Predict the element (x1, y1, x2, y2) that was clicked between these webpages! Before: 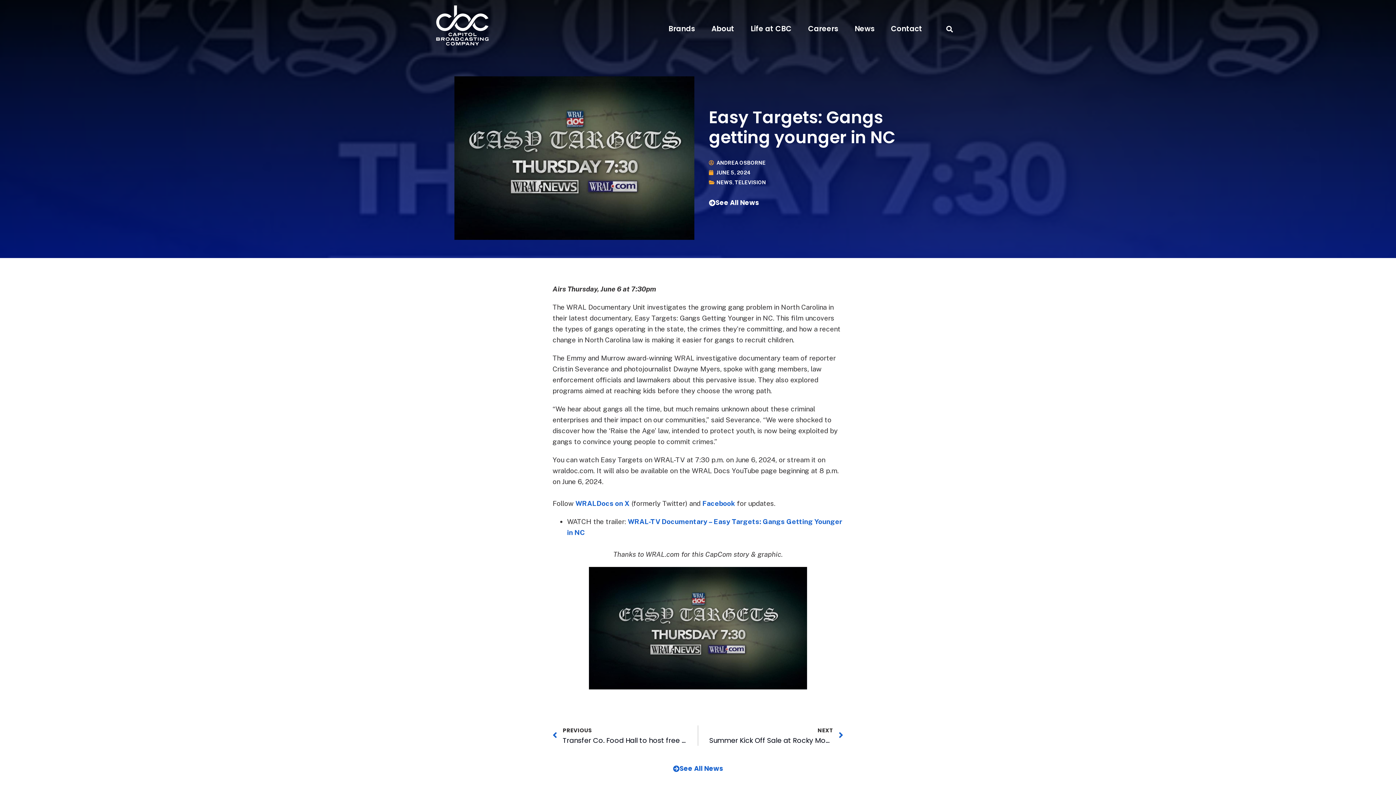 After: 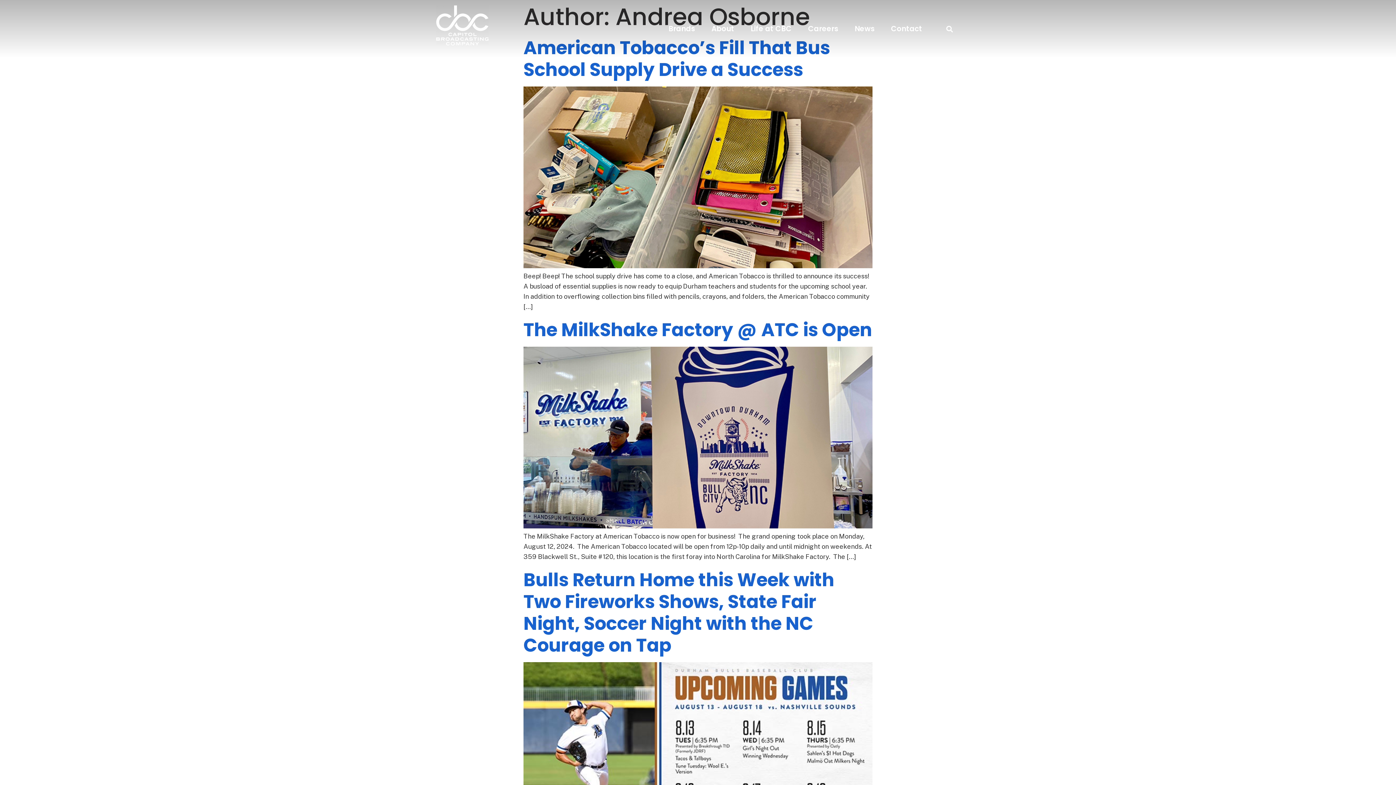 Action: bbox: (709, 160, 765, 165) label: ANDREA OSBORNE